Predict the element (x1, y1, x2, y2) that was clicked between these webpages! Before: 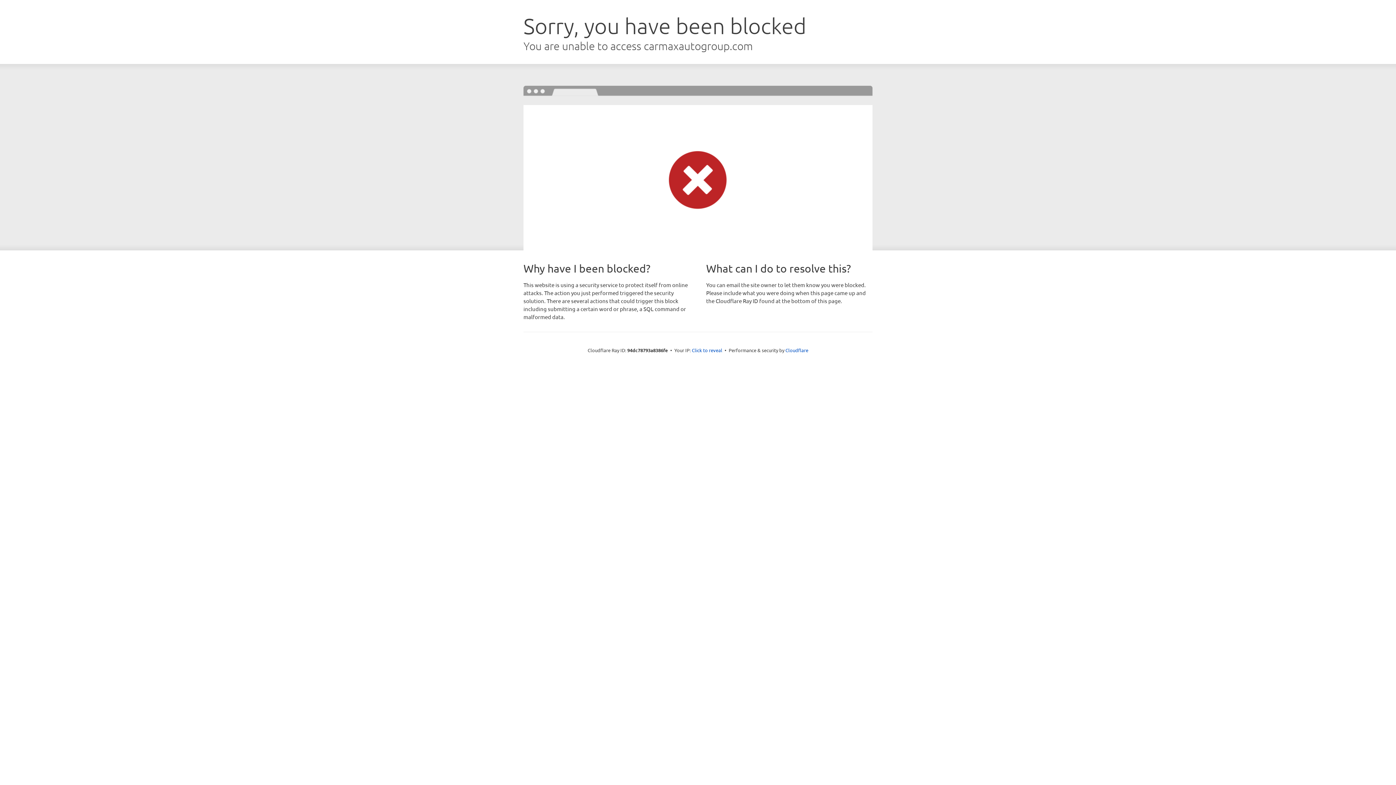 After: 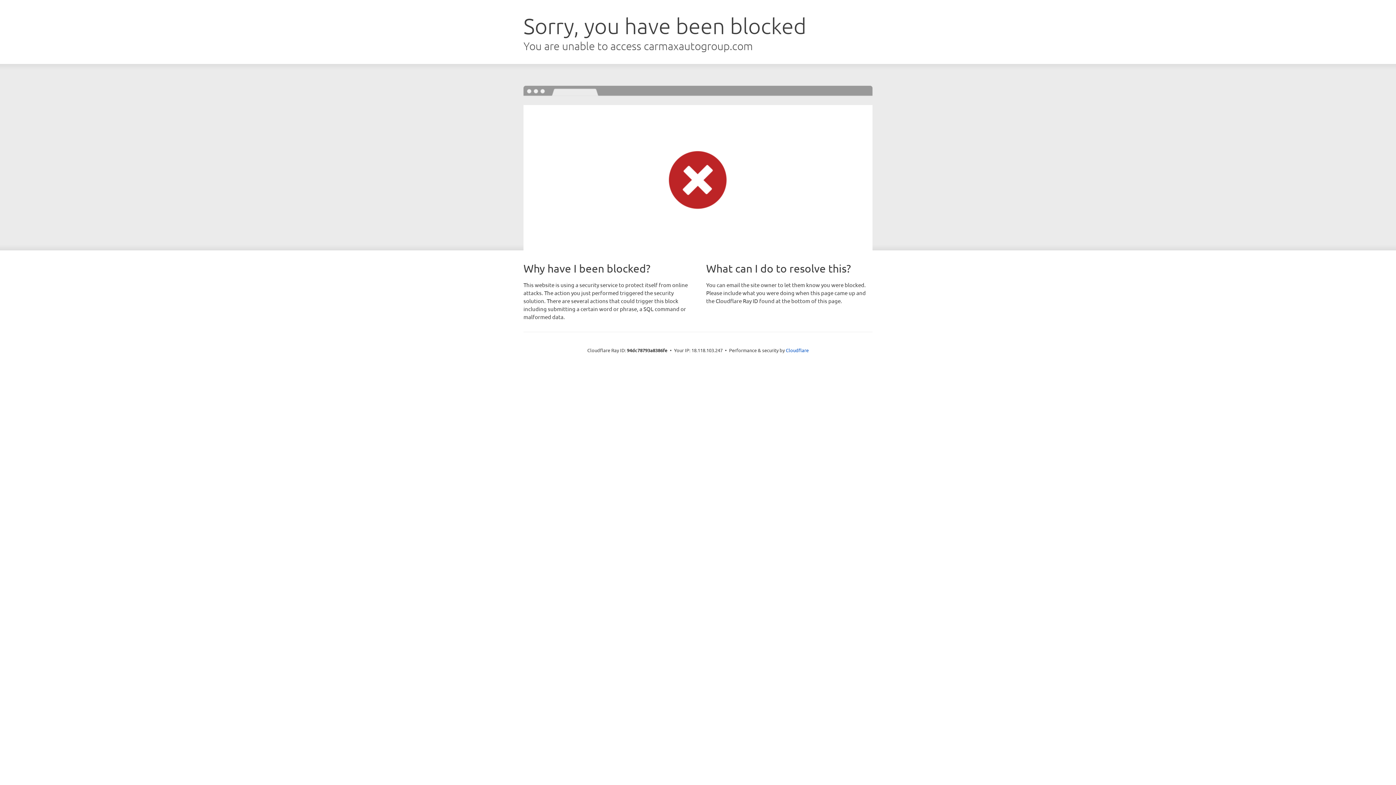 Action: bbox: (692, 346, 722, 353) label: Click to reveal